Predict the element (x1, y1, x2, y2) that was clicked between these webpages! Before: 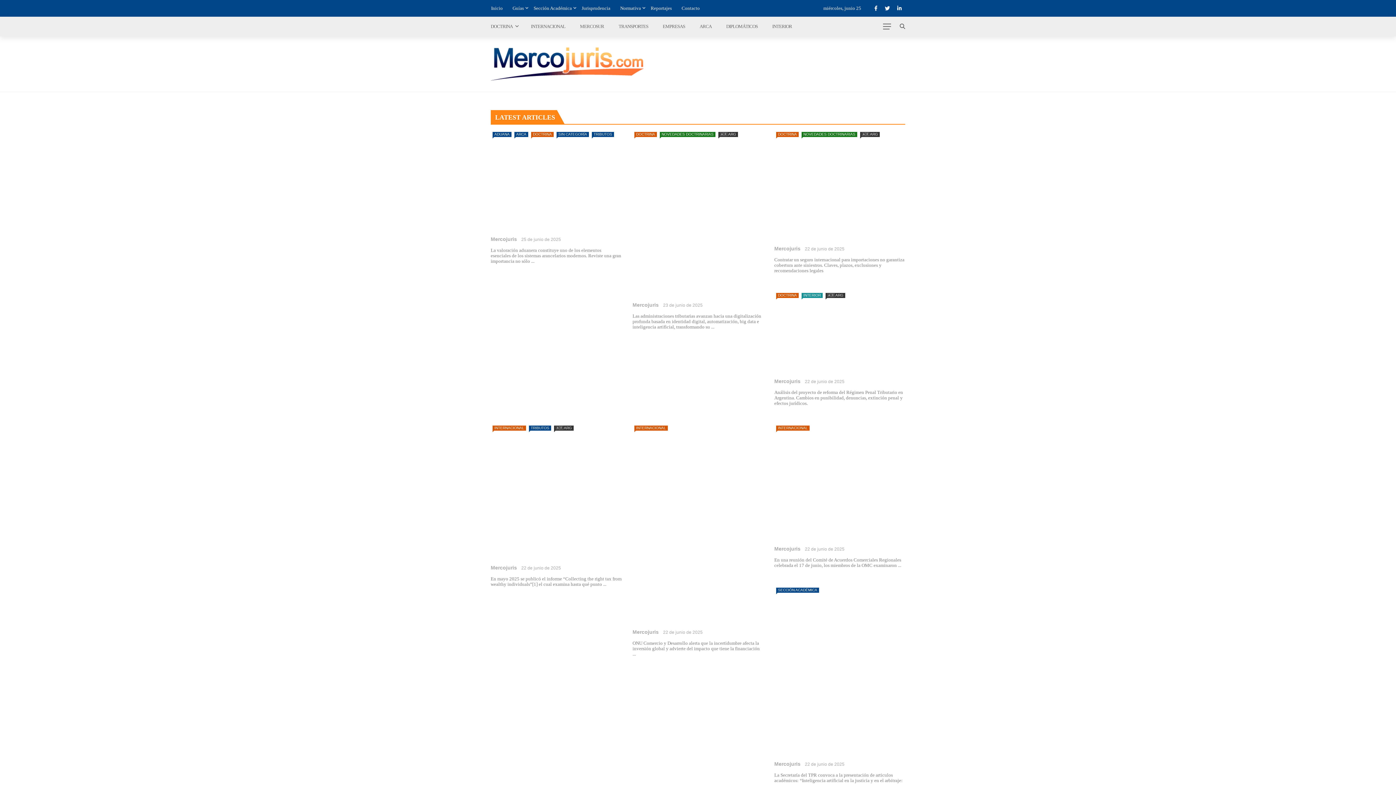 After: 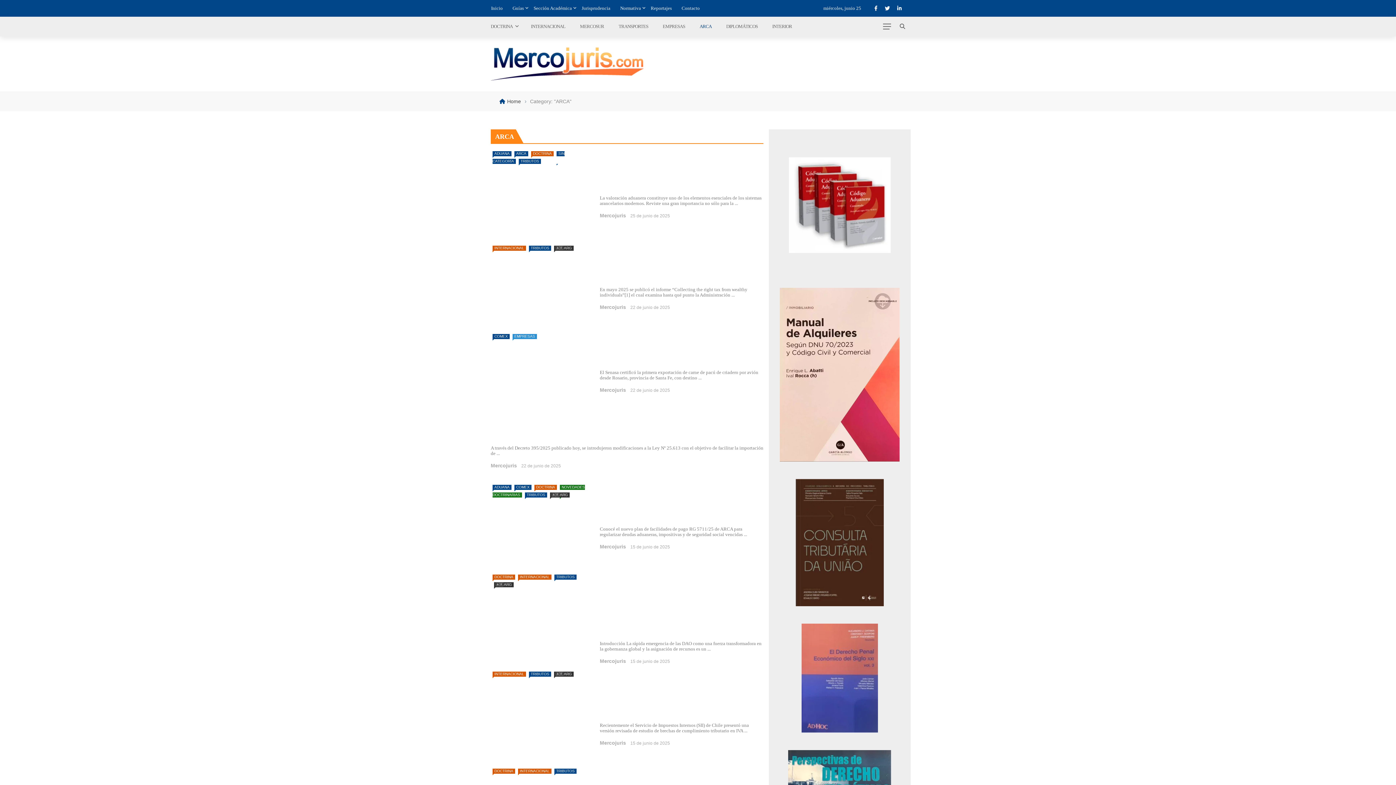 Action: label: ARCA bbox: (692, 16, 719, 36)